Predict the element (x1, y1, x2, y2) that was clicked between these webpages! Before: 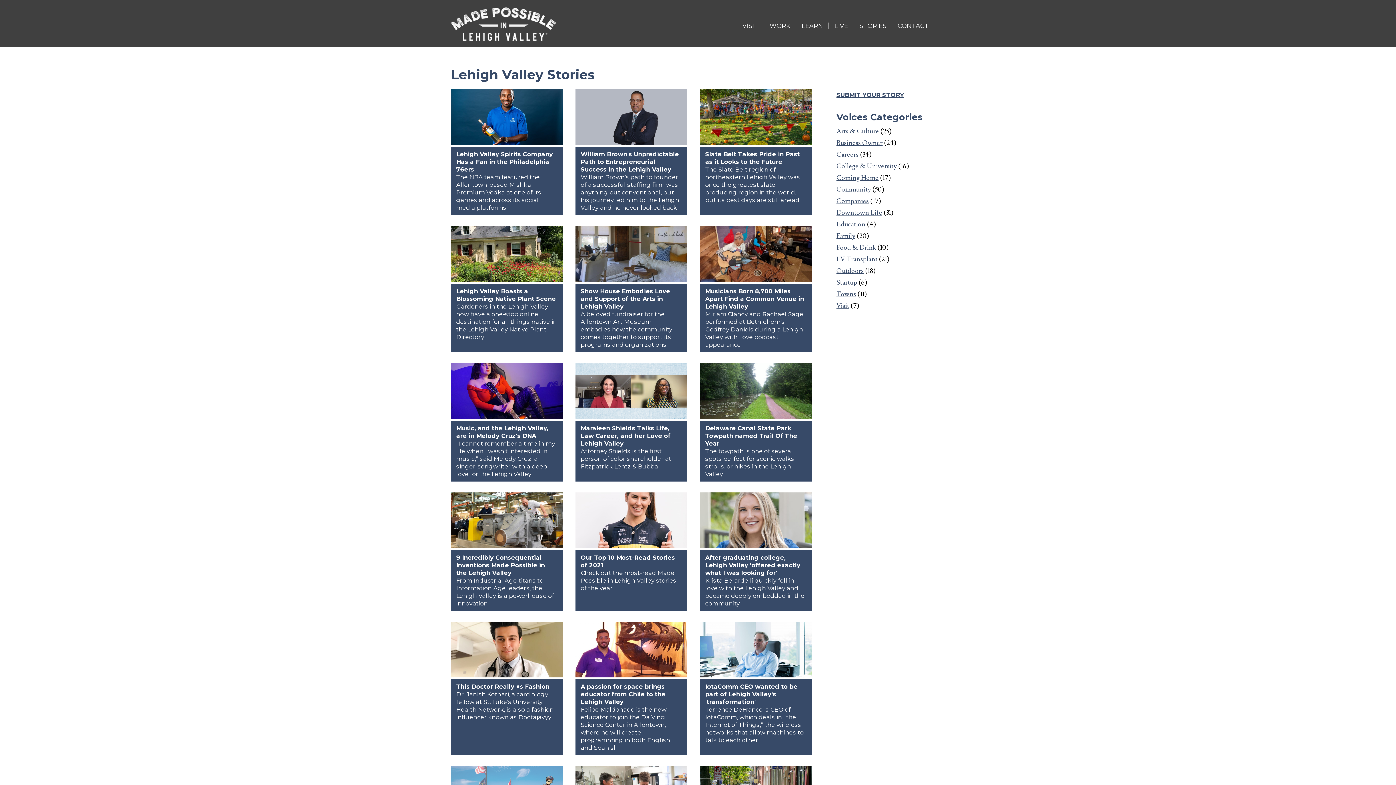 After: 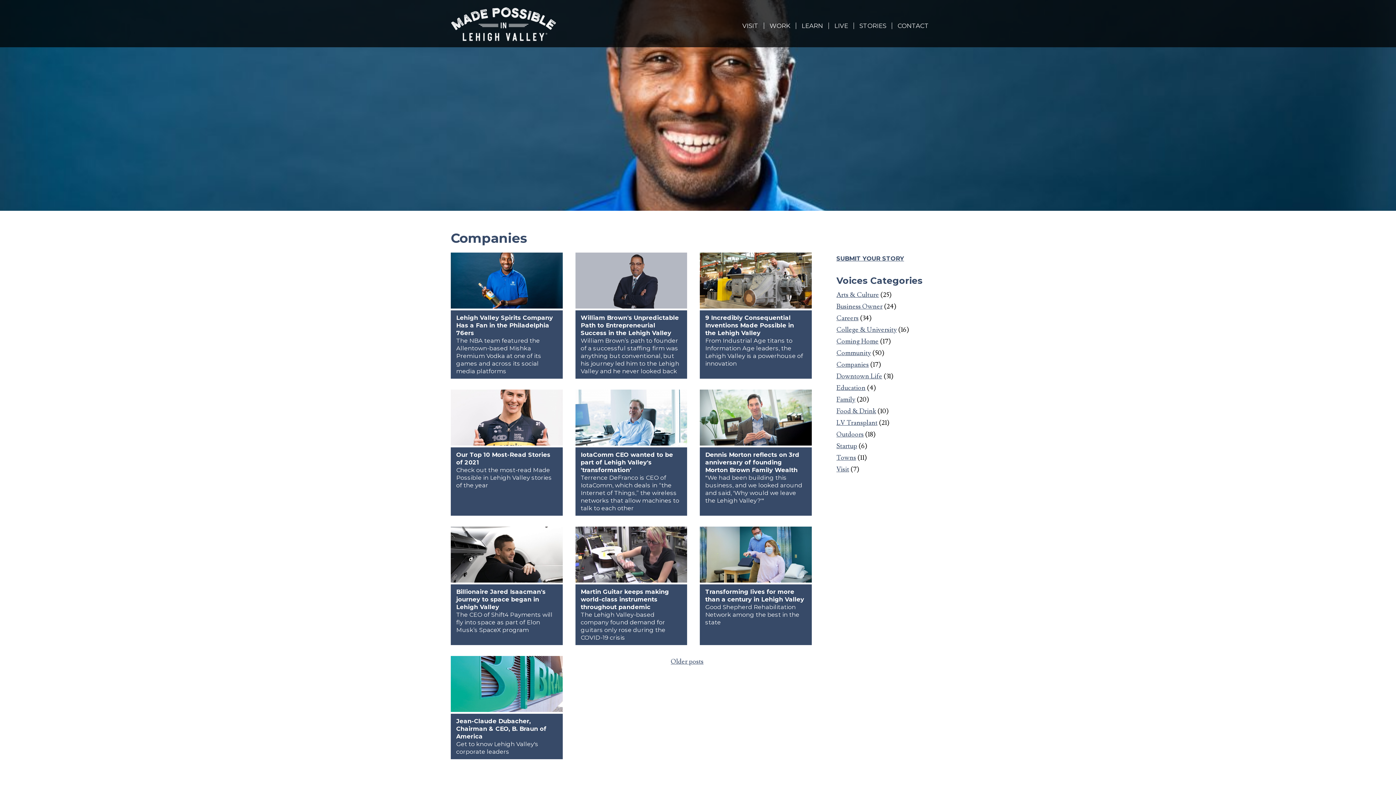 Action: label: Companies bbox: (836, 197, 869, 205)